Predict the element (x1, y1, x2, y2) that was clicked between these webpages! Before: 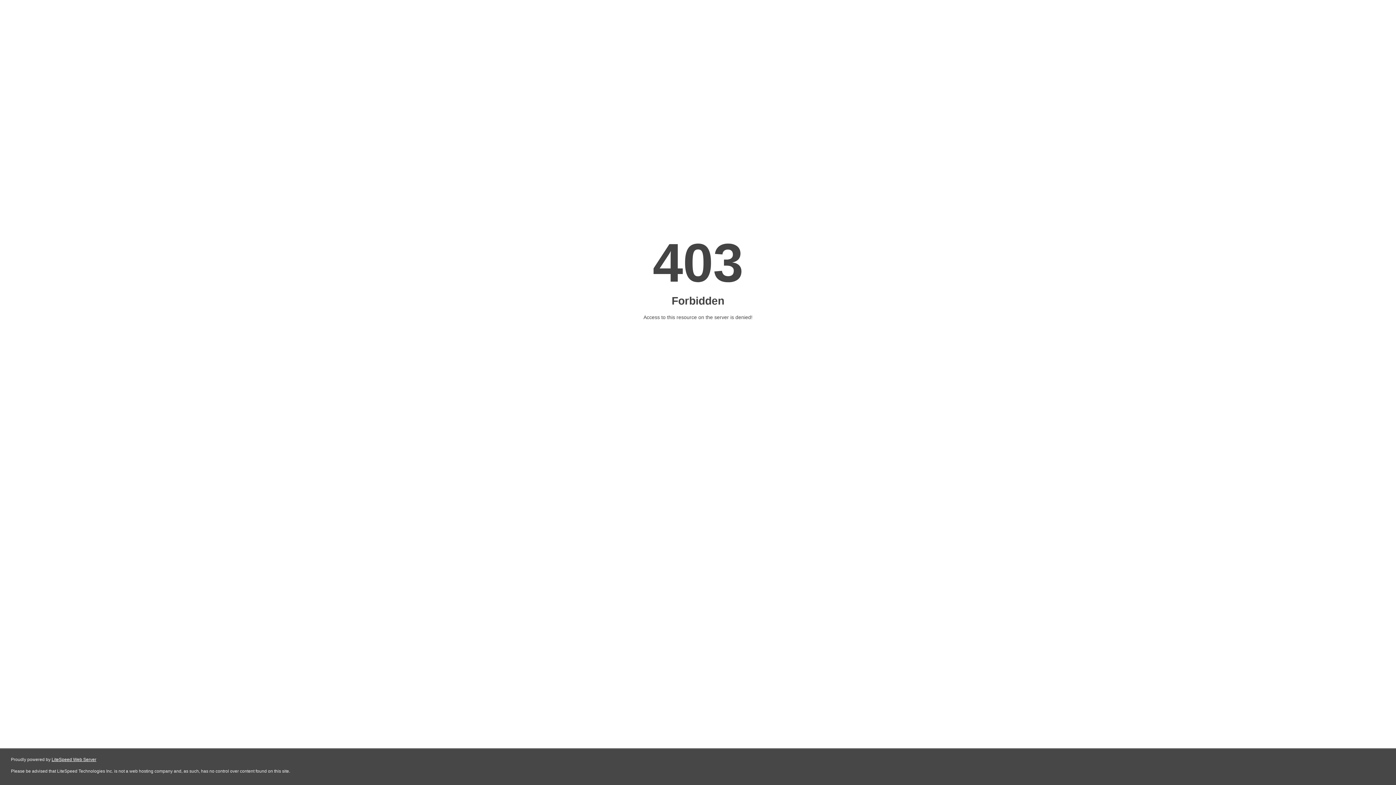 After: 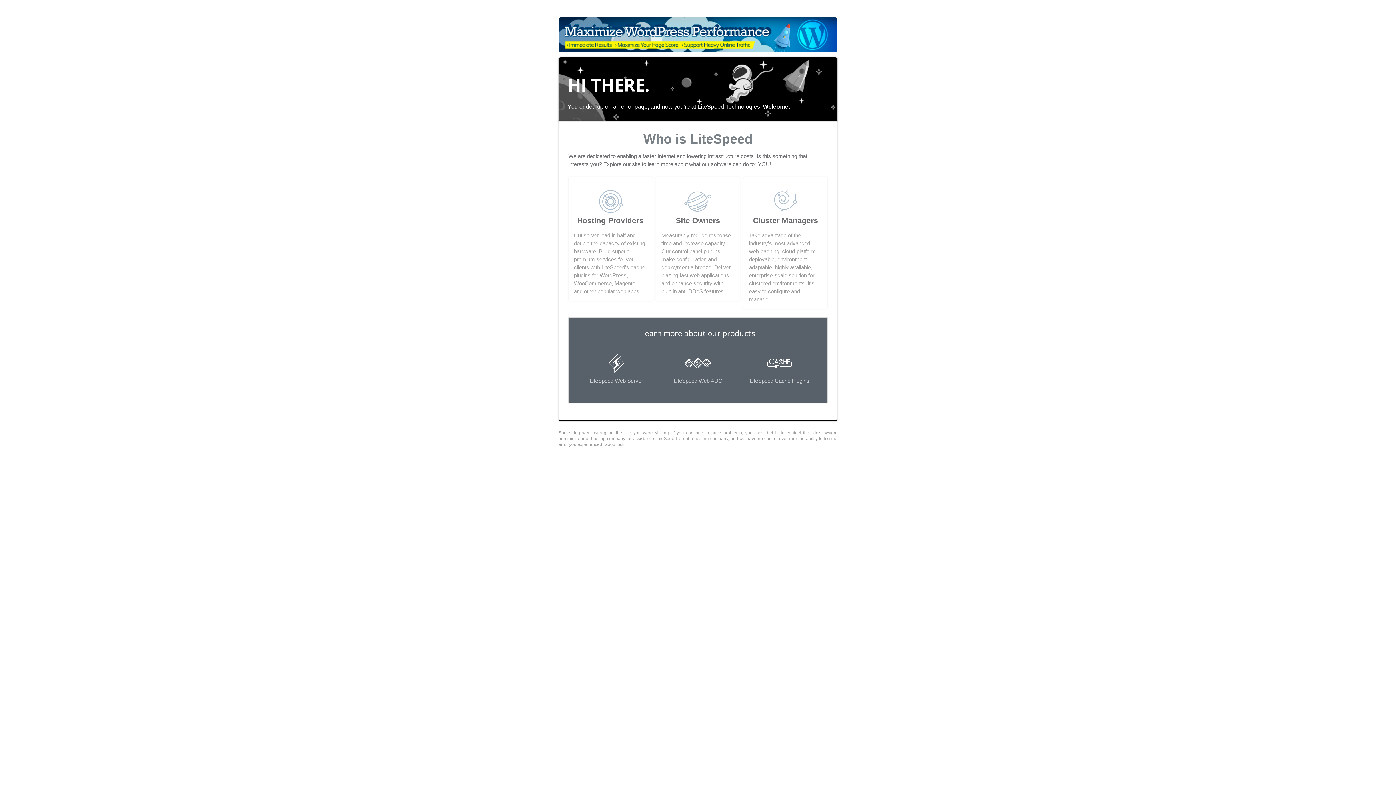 Action: label: LiteSpeed Web Server bbox: (51, 757, 96, 762)